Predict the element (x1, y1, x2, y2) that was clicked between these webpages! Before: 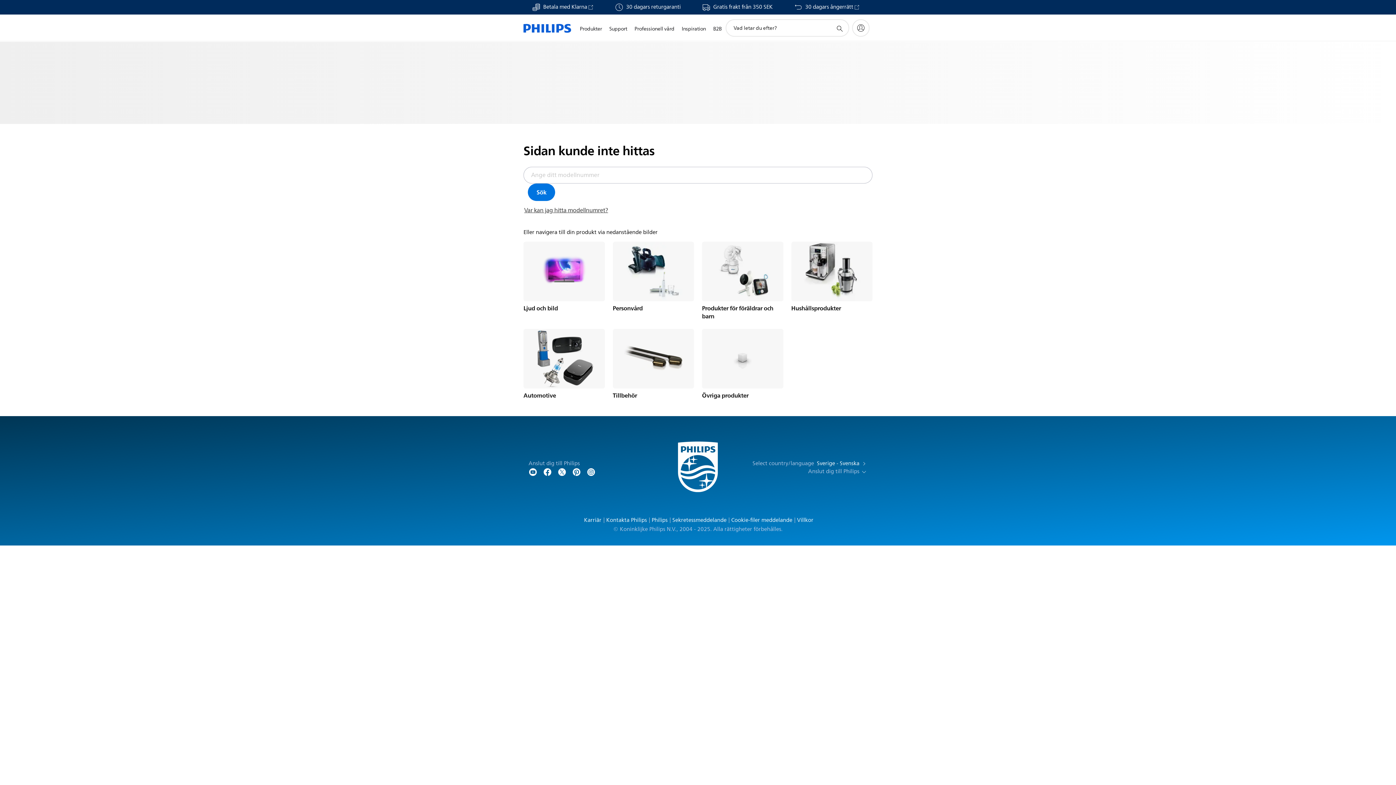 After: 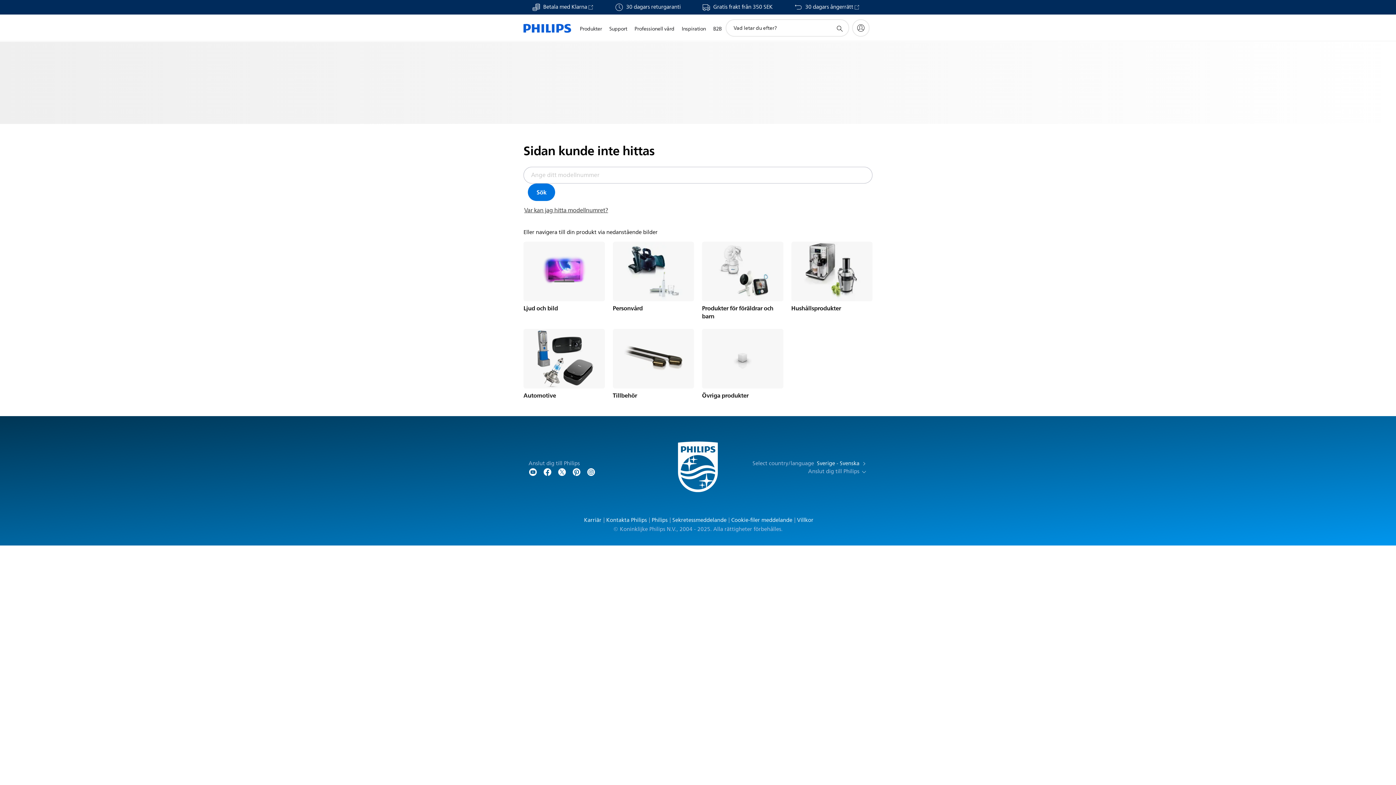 Action: label: support search icon bbox: (835, 23, 844, 32)